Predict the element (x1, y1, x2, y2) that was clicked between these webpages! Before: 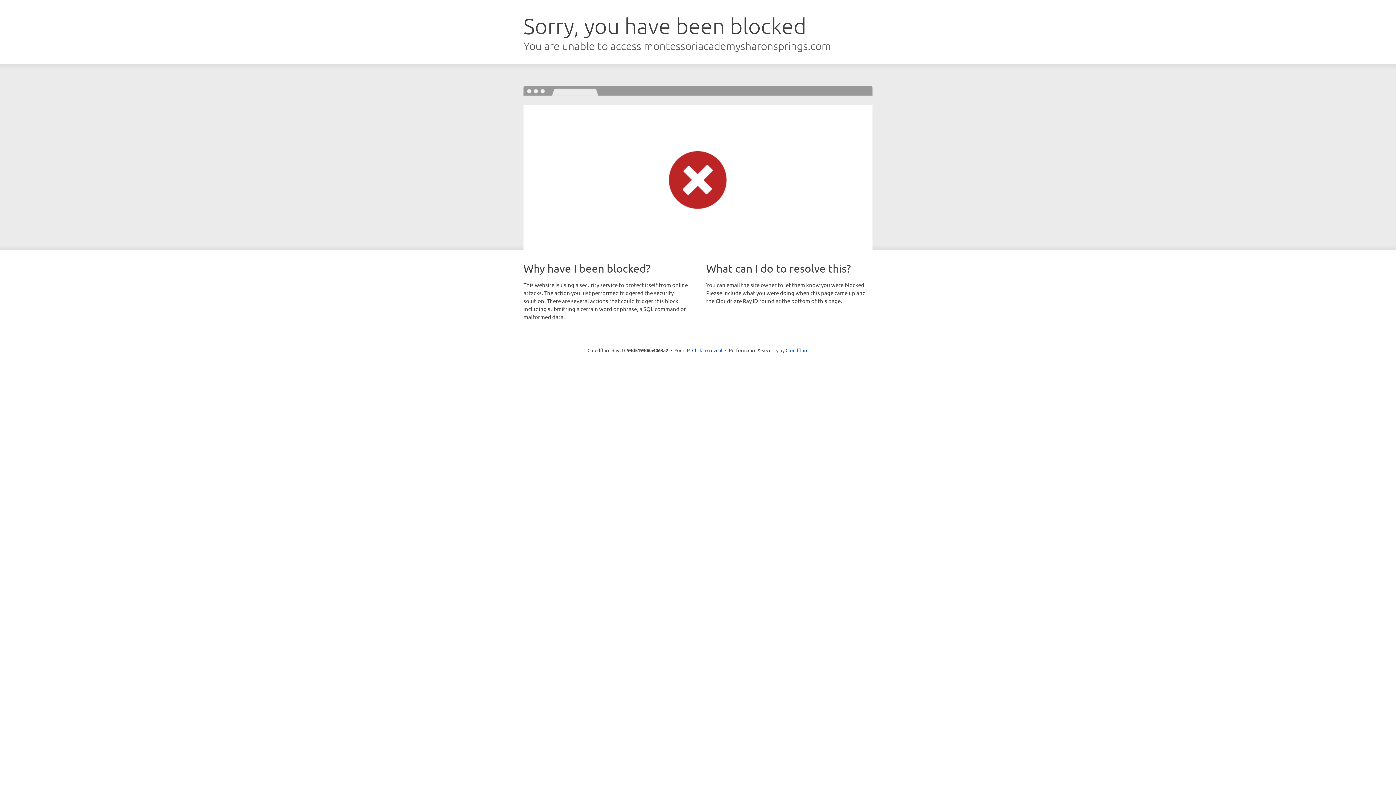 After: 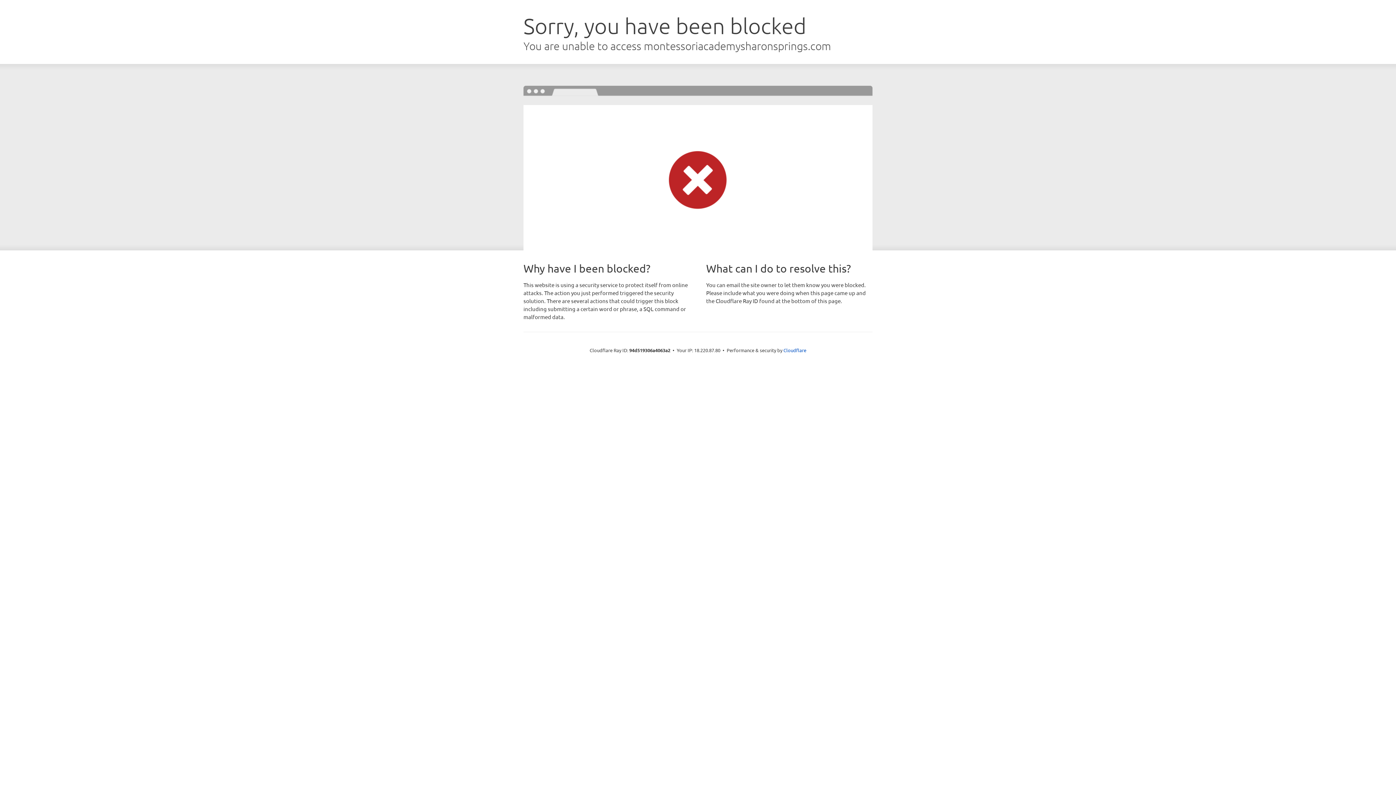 Action: label: Click to reveal bbox: (692, 346, 722, 353)